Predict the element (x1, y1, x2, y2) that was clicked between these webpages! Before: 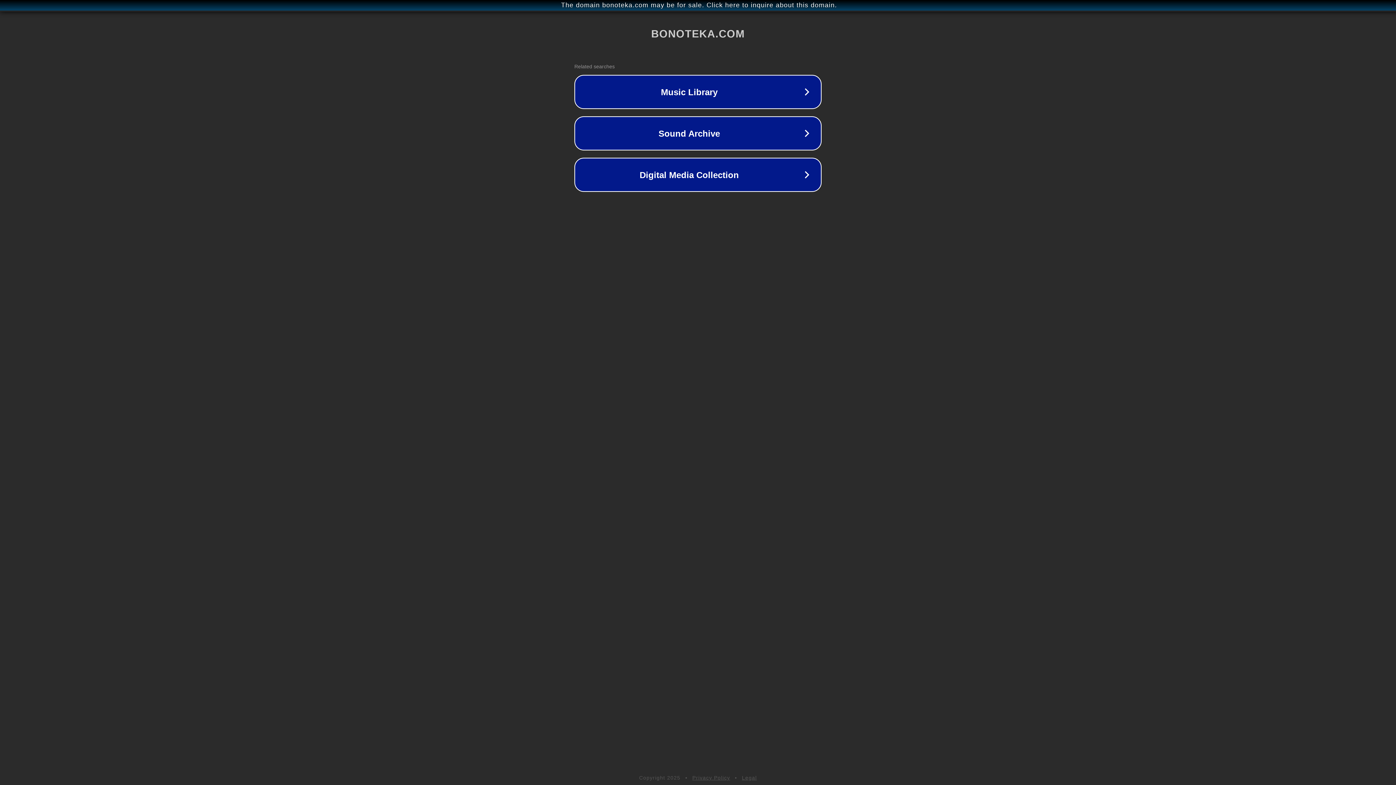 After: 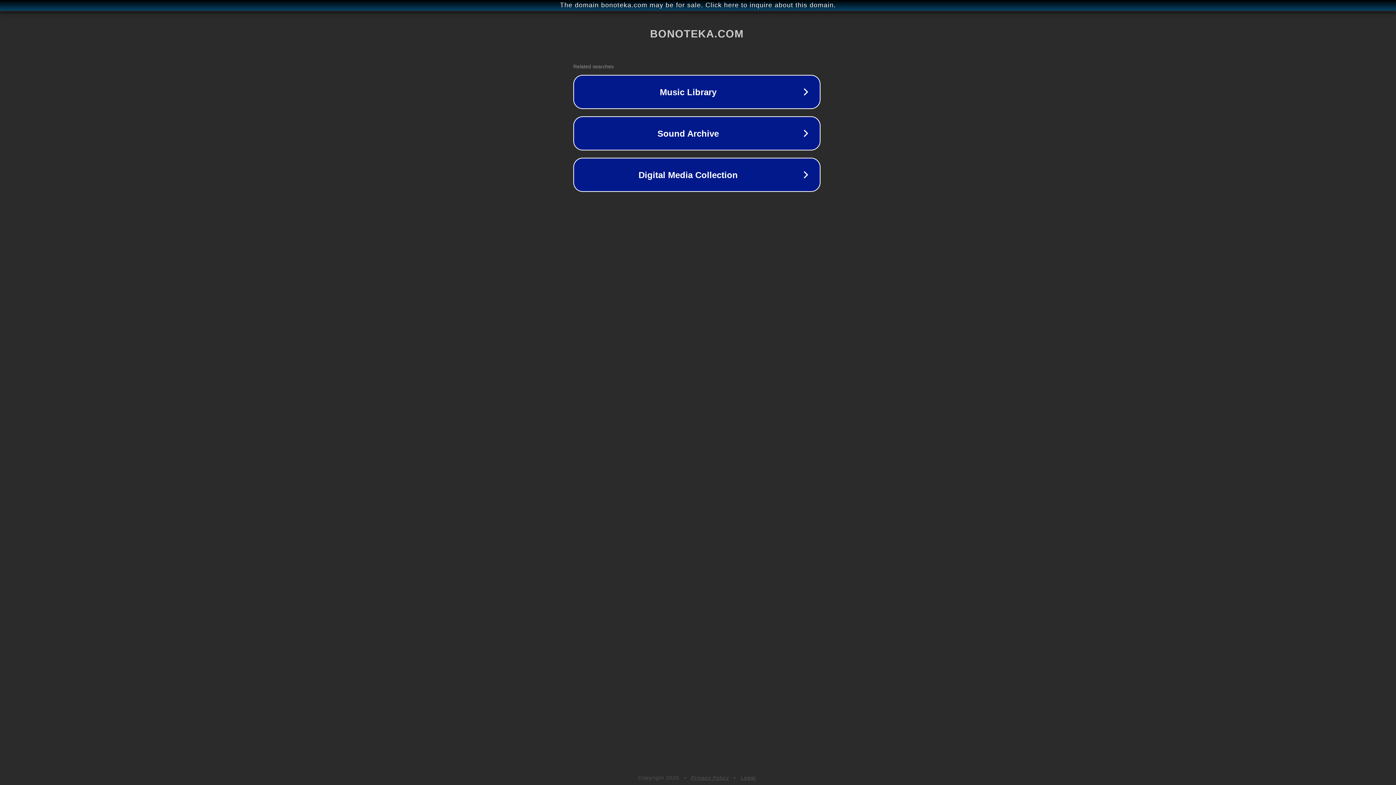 Action: bbox: (1, 1, 1397, 9) label: The domain bonoteka.com may be for sale. Click here to inquire about this domain.